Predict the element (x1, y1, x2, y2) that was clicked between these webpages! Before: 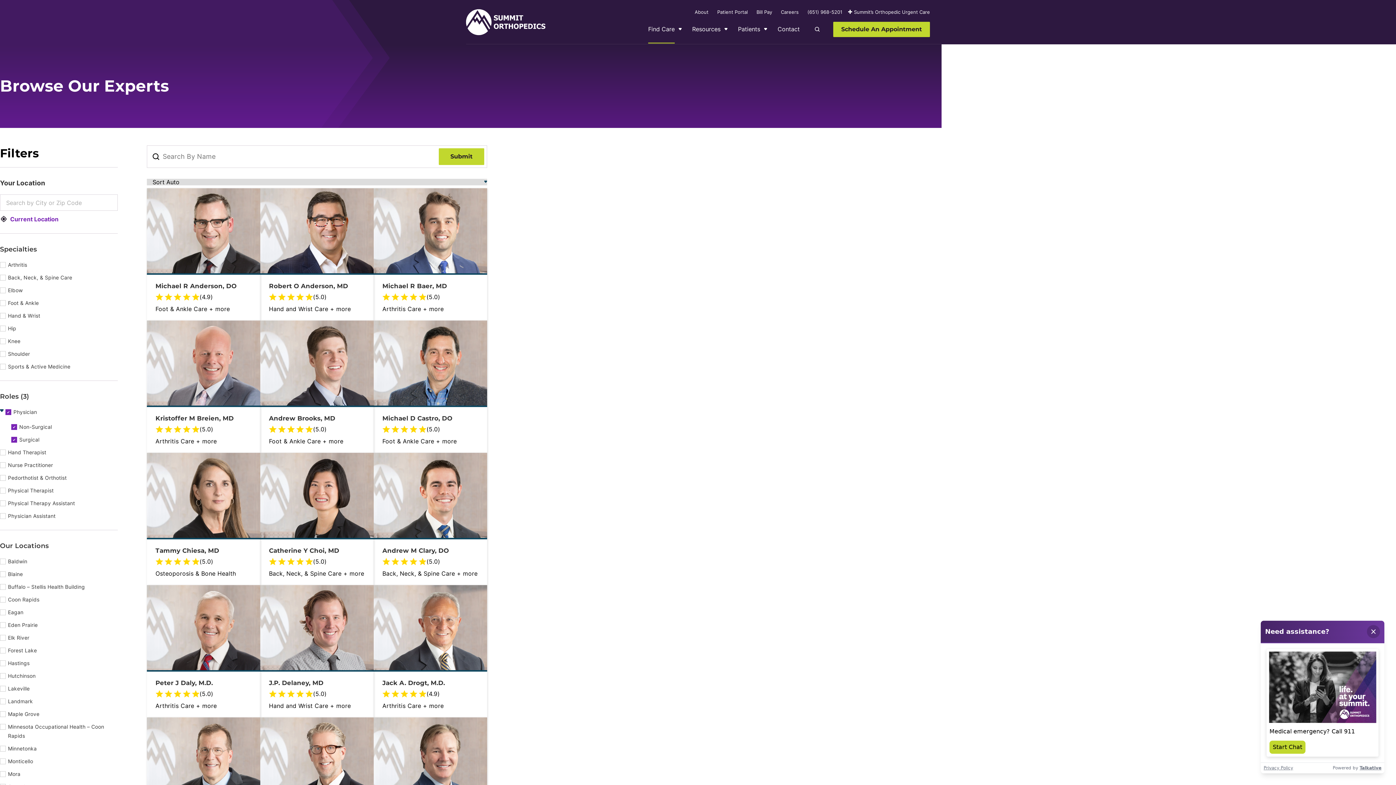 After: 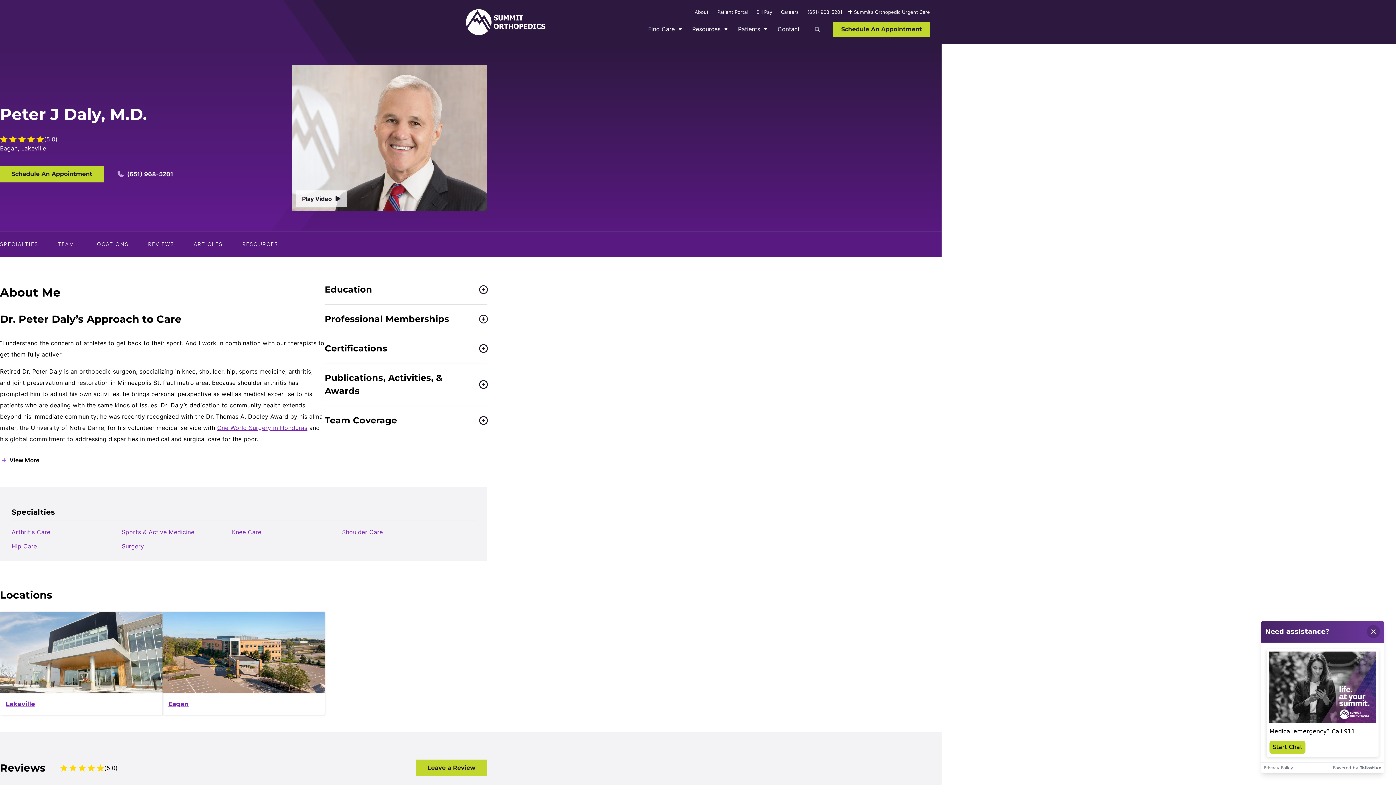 Action: bbox: (146, 585, 260, 670)